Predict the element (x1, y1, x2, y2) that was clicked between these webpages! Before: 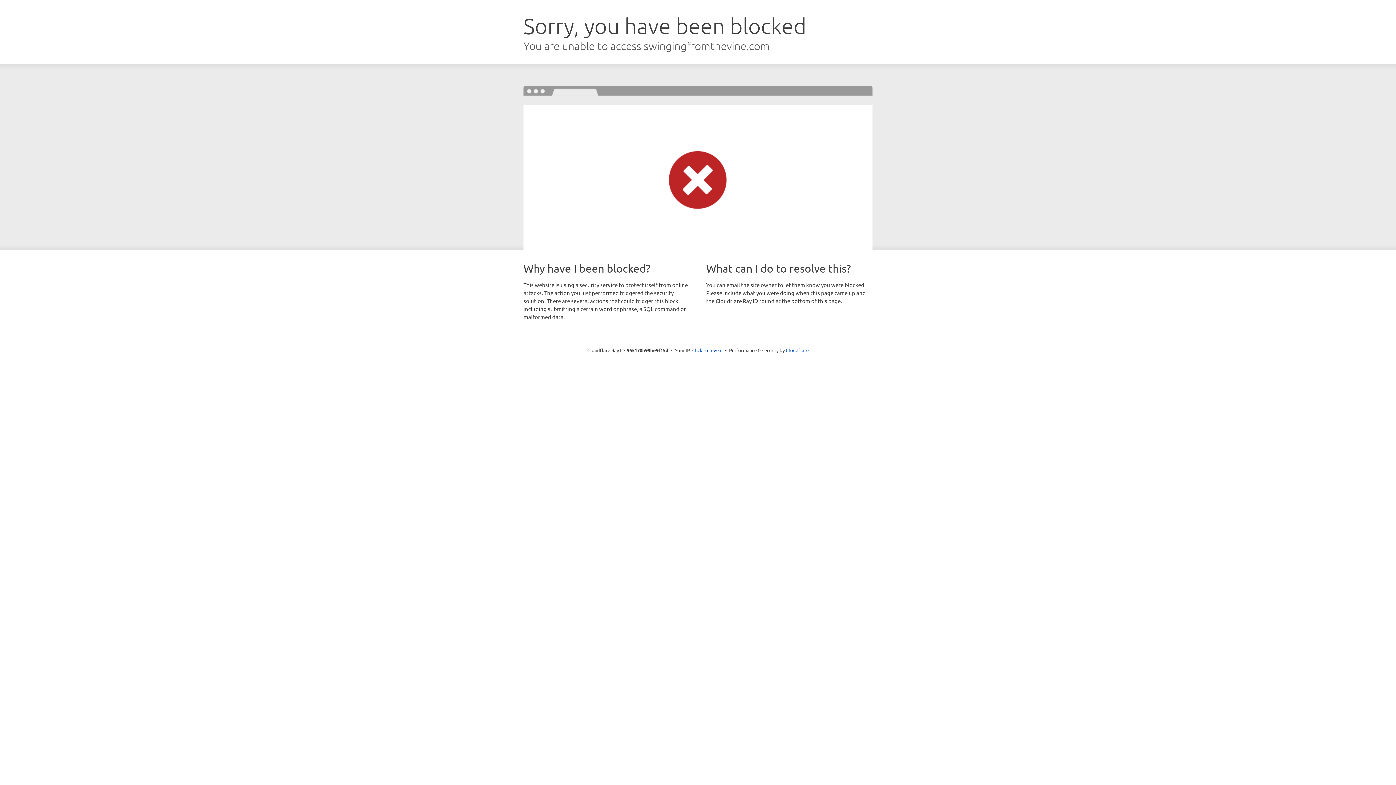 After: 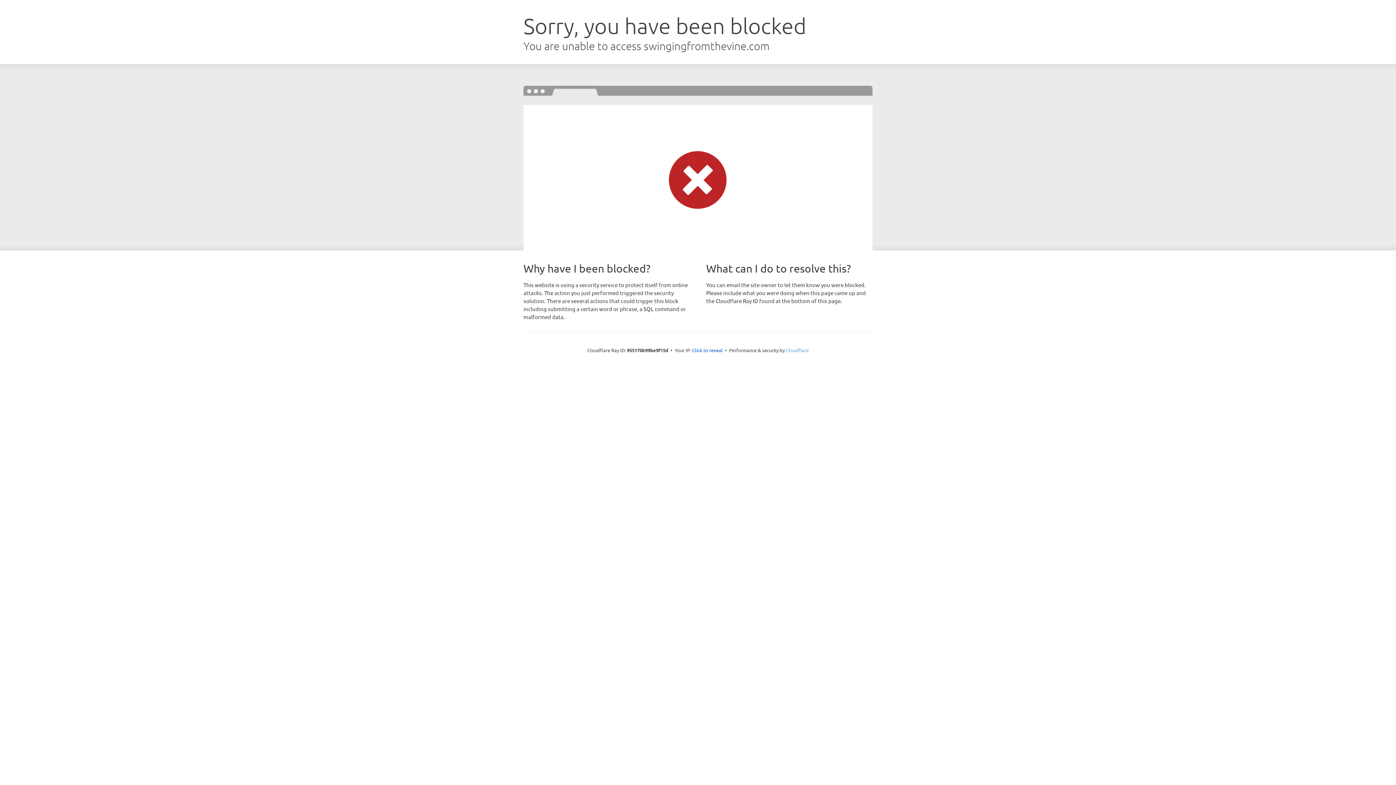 Action: label: Cloudflare bbox: (786, 347, 808, 353)